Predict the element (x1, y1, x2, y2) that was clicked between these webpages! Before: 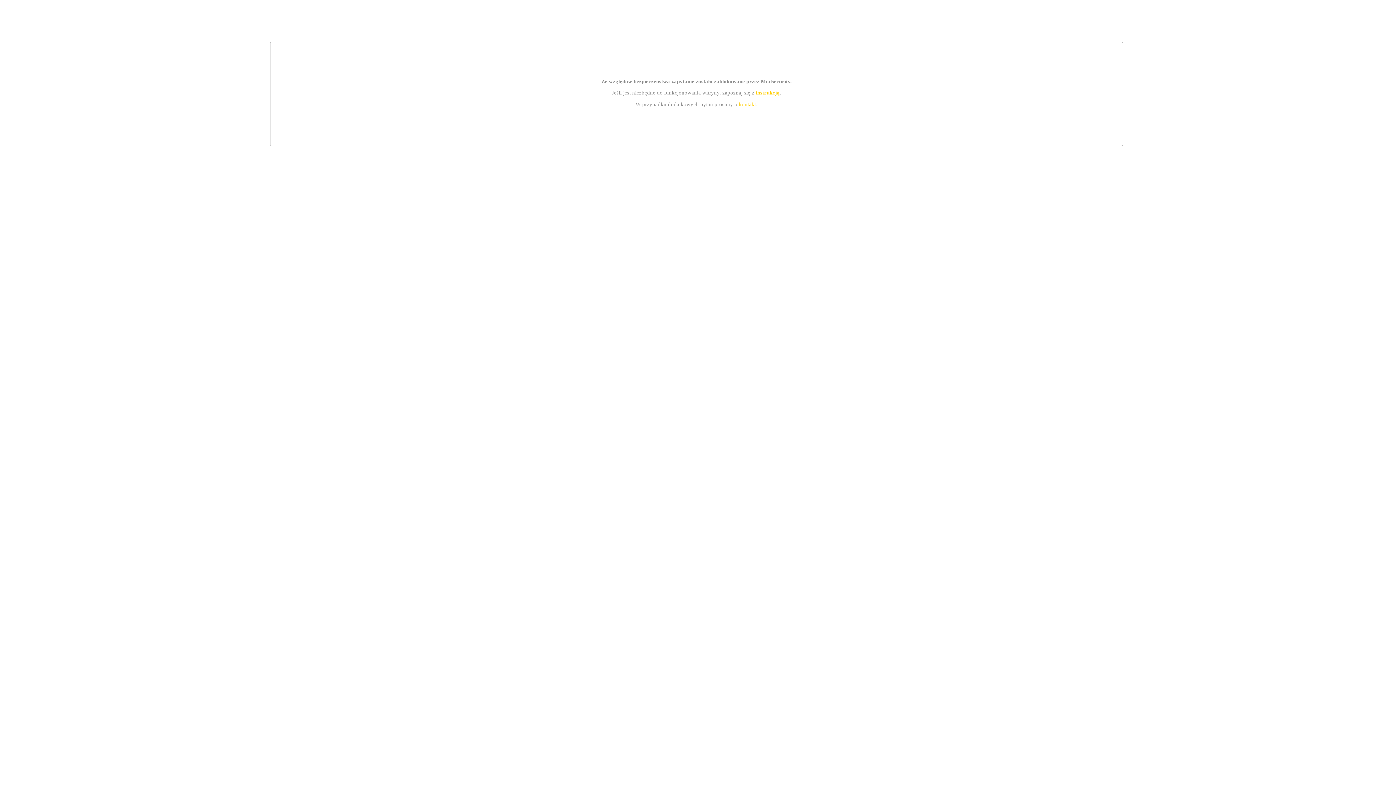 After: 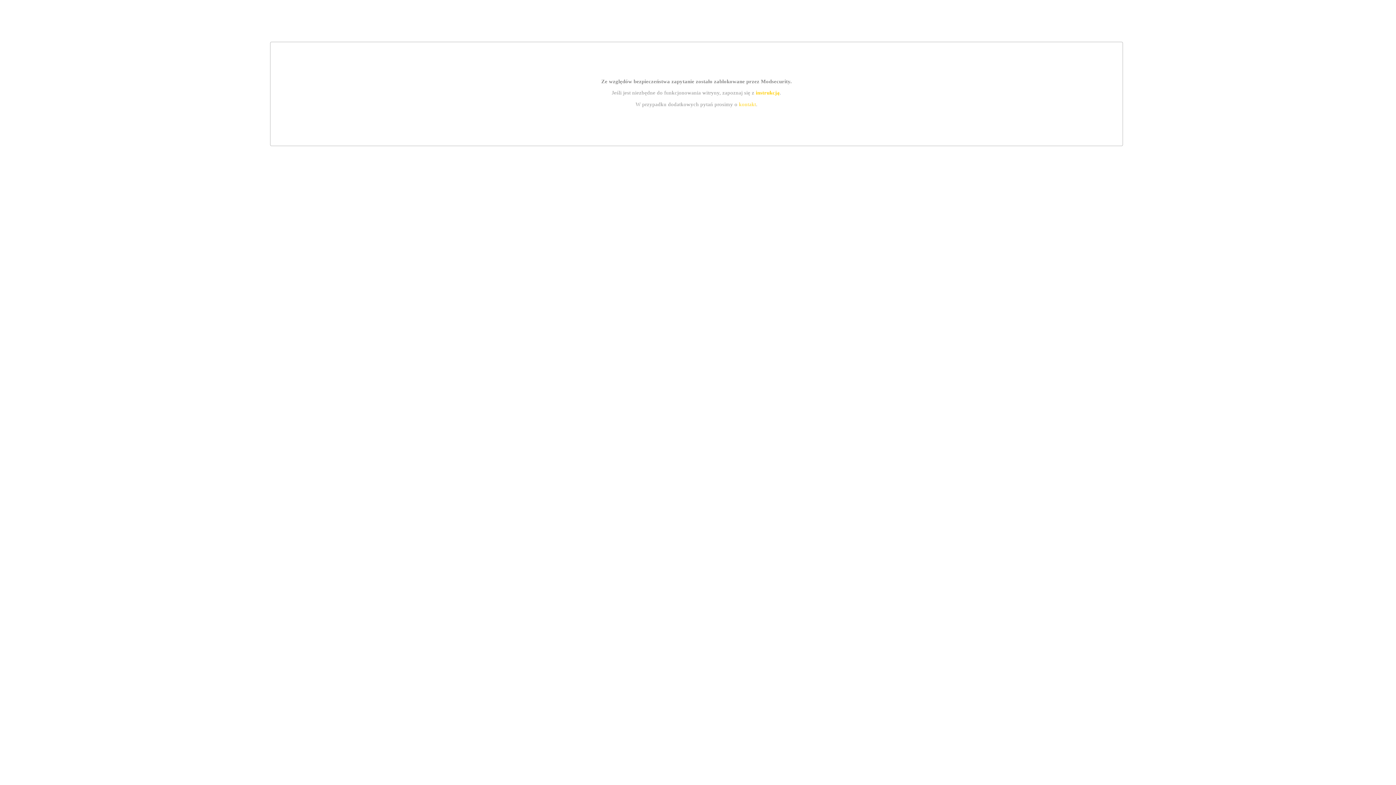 Action: label: instrukcją bbox: (755, 89, 779, 95)